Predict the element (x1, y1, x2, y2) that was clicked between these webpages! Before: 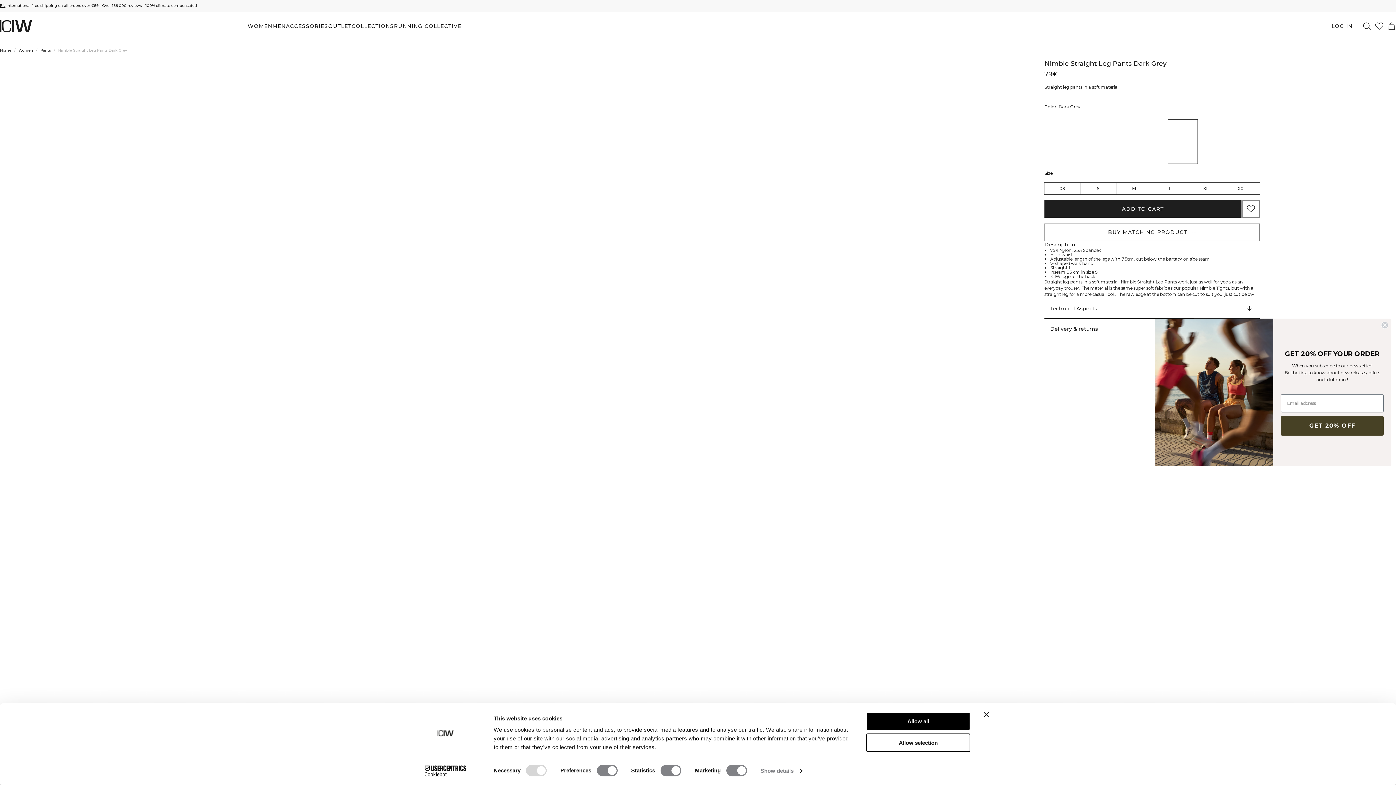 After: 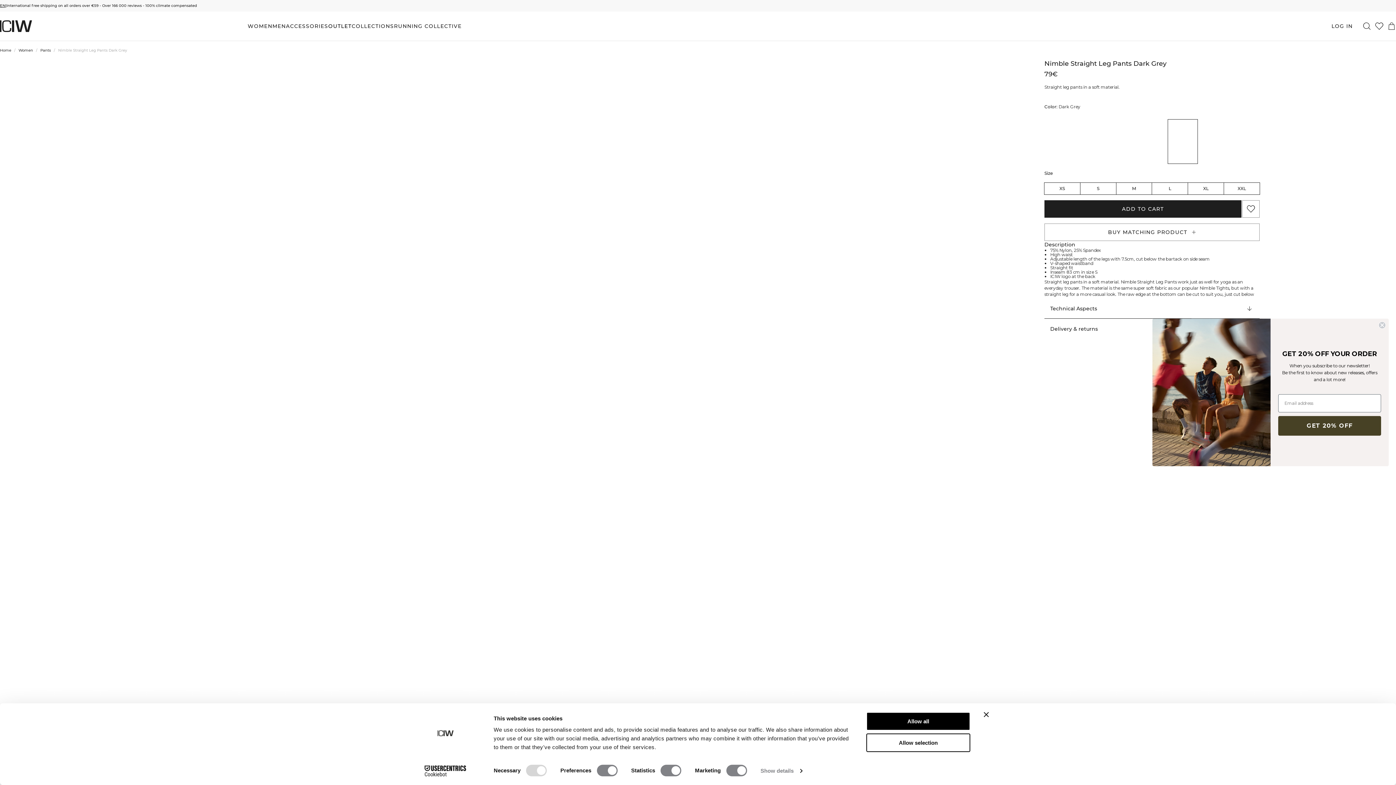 Action: bbox: (1116, 183, 1152, 194) label: M